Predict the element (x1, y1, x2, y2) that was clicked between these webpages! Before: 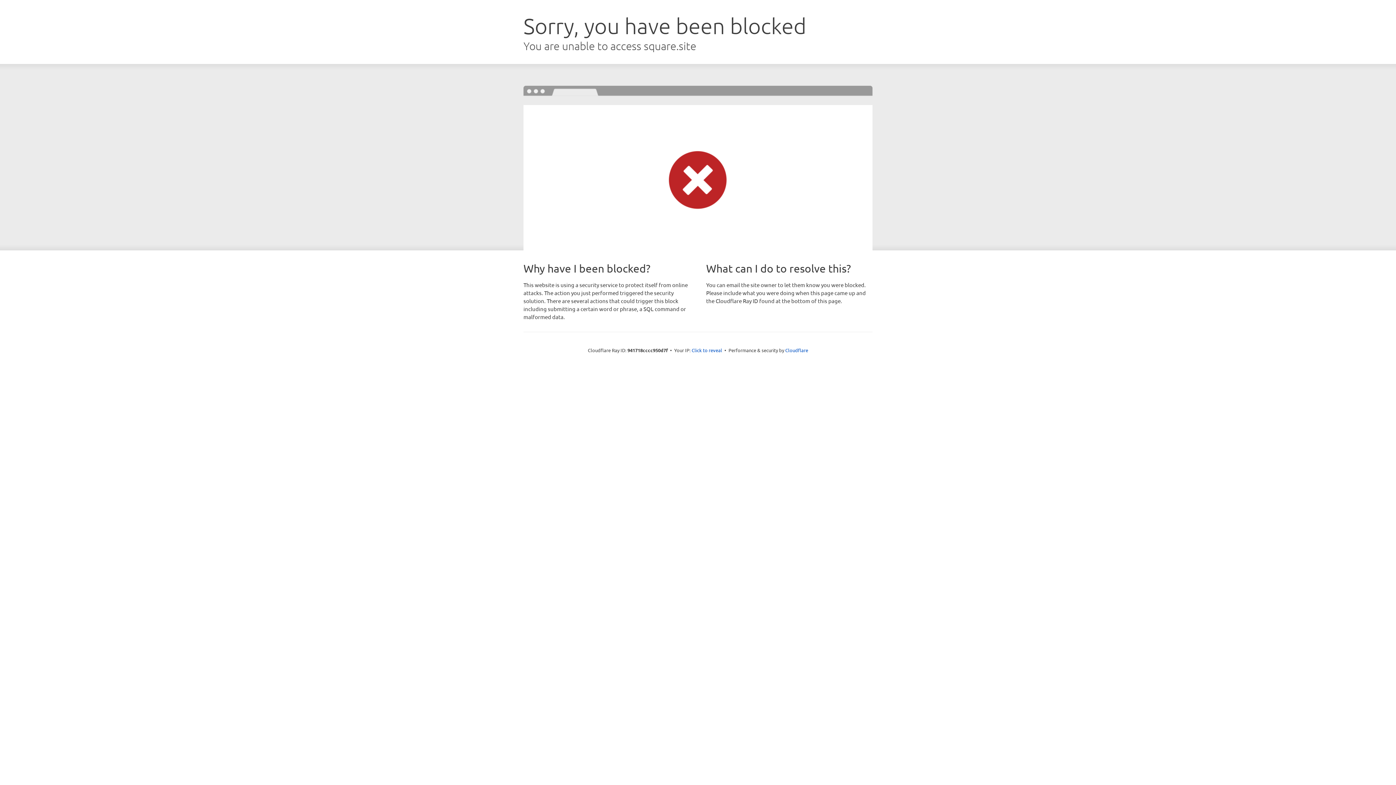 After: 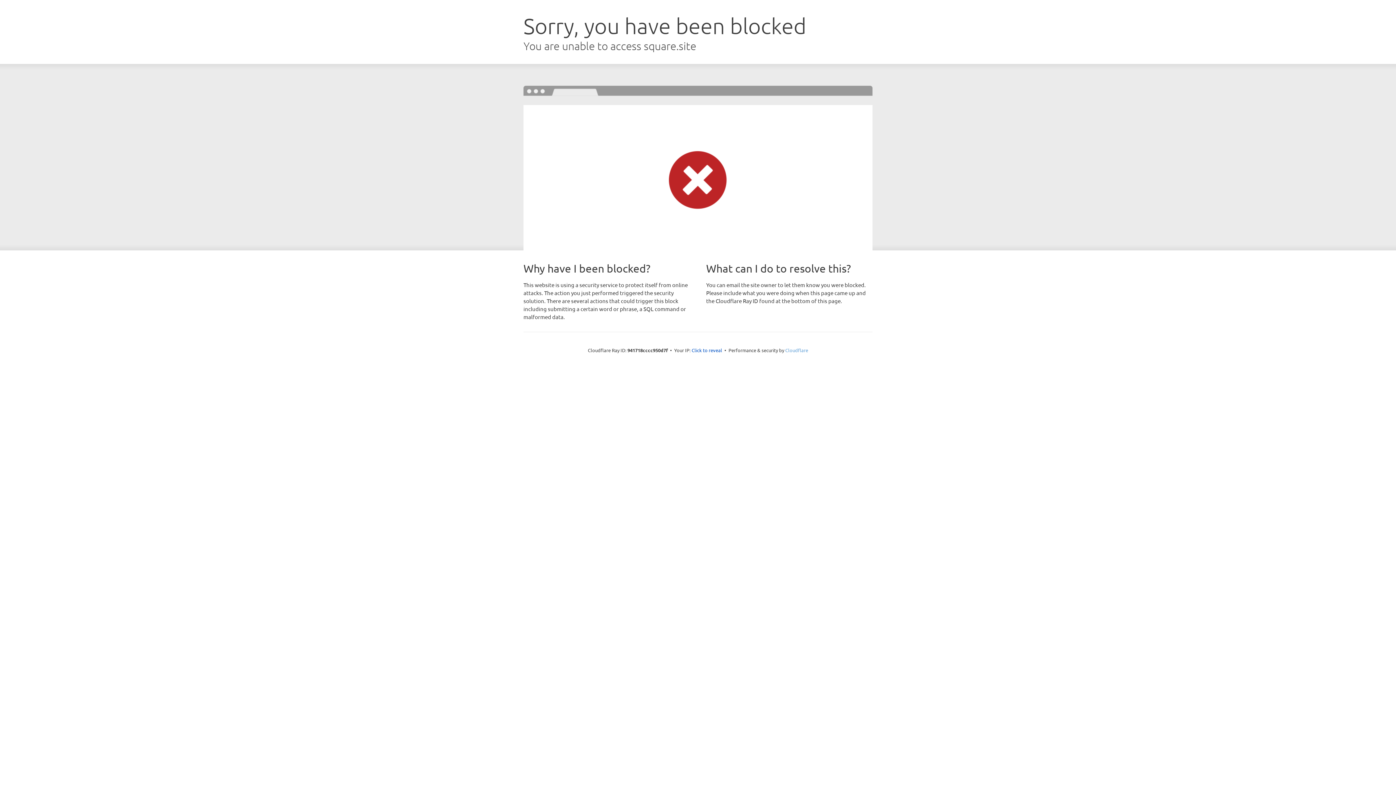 Action: label: Cloudflare bbox: (785, 347, 808, 353)